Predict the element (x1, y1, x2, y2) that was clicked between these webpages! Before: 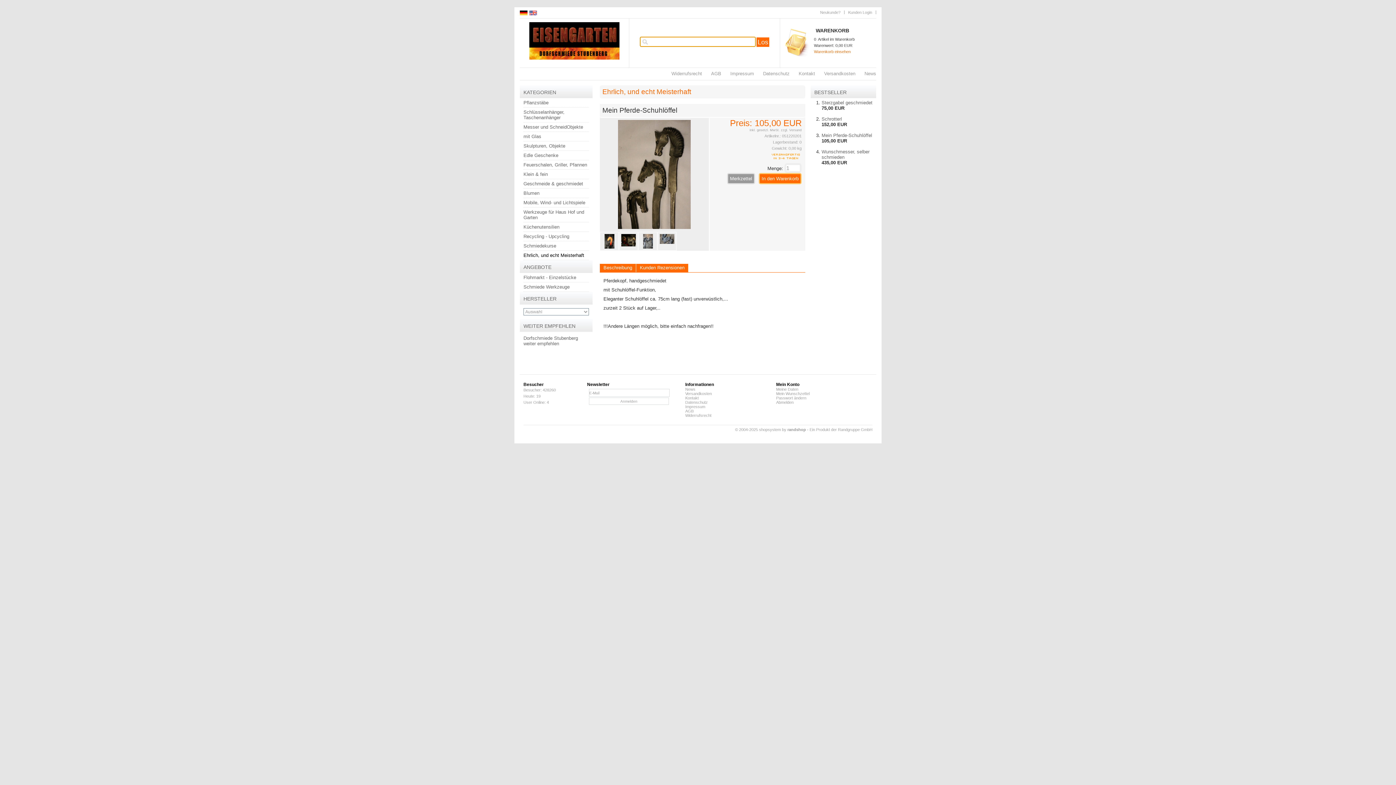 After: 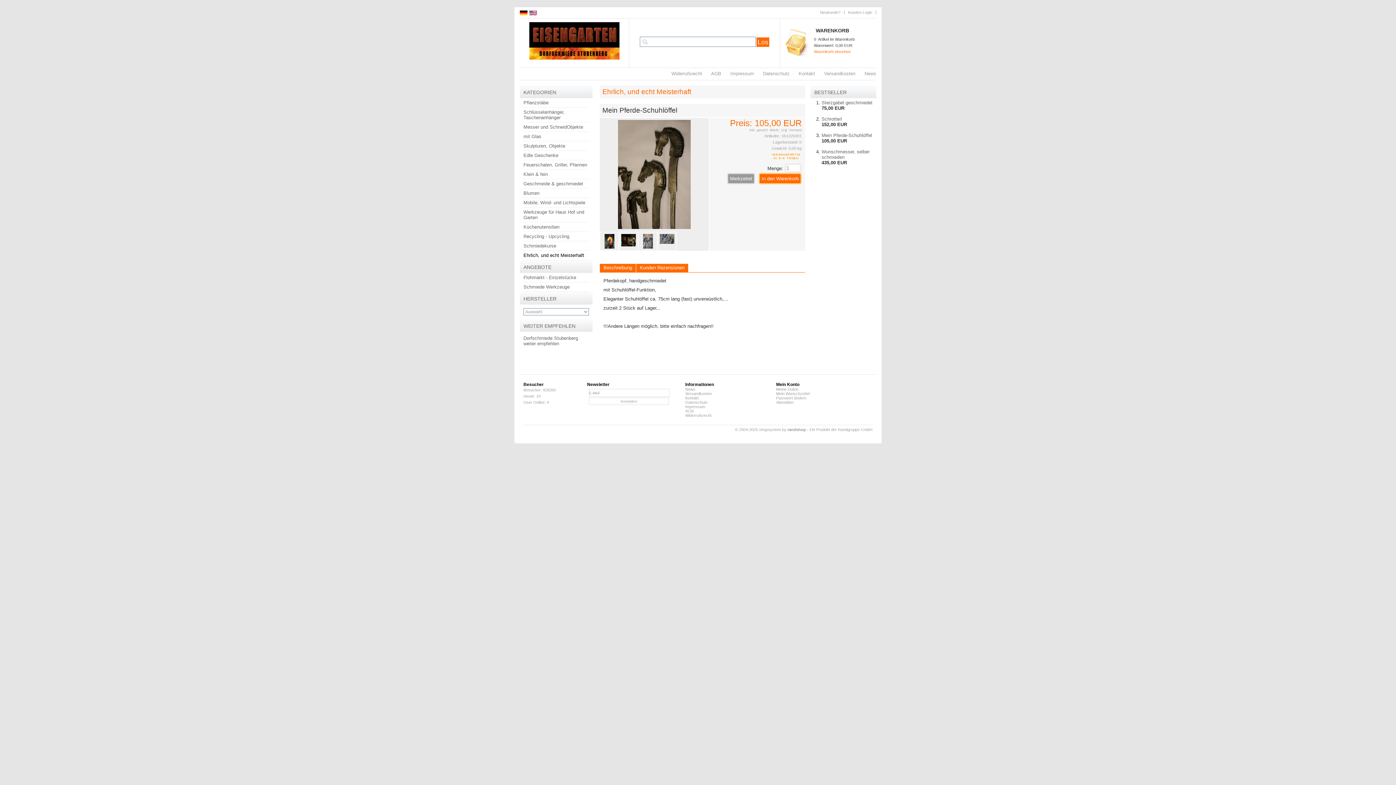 Action: bbox: (735, 427, 806, 432) label: © 2004-2025 shopsystem by randshop